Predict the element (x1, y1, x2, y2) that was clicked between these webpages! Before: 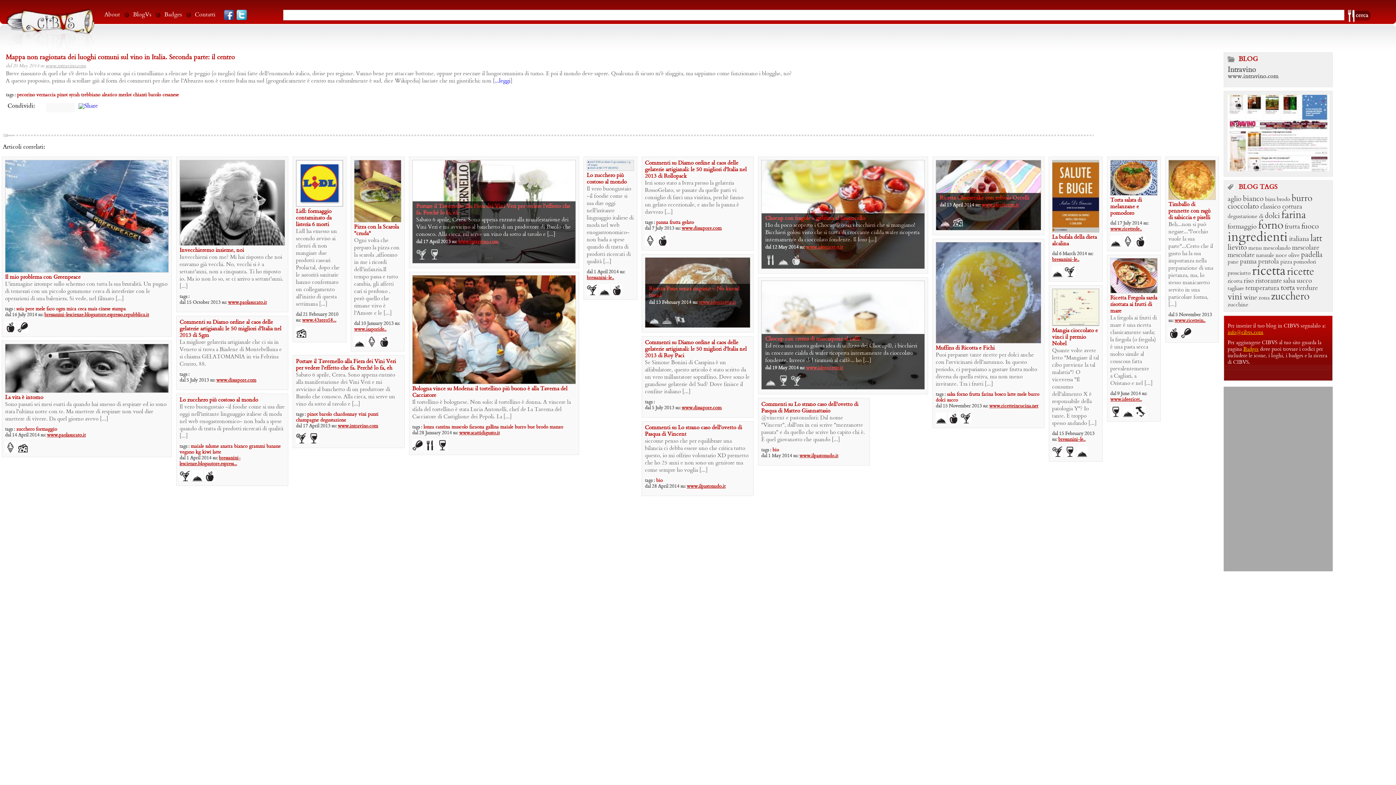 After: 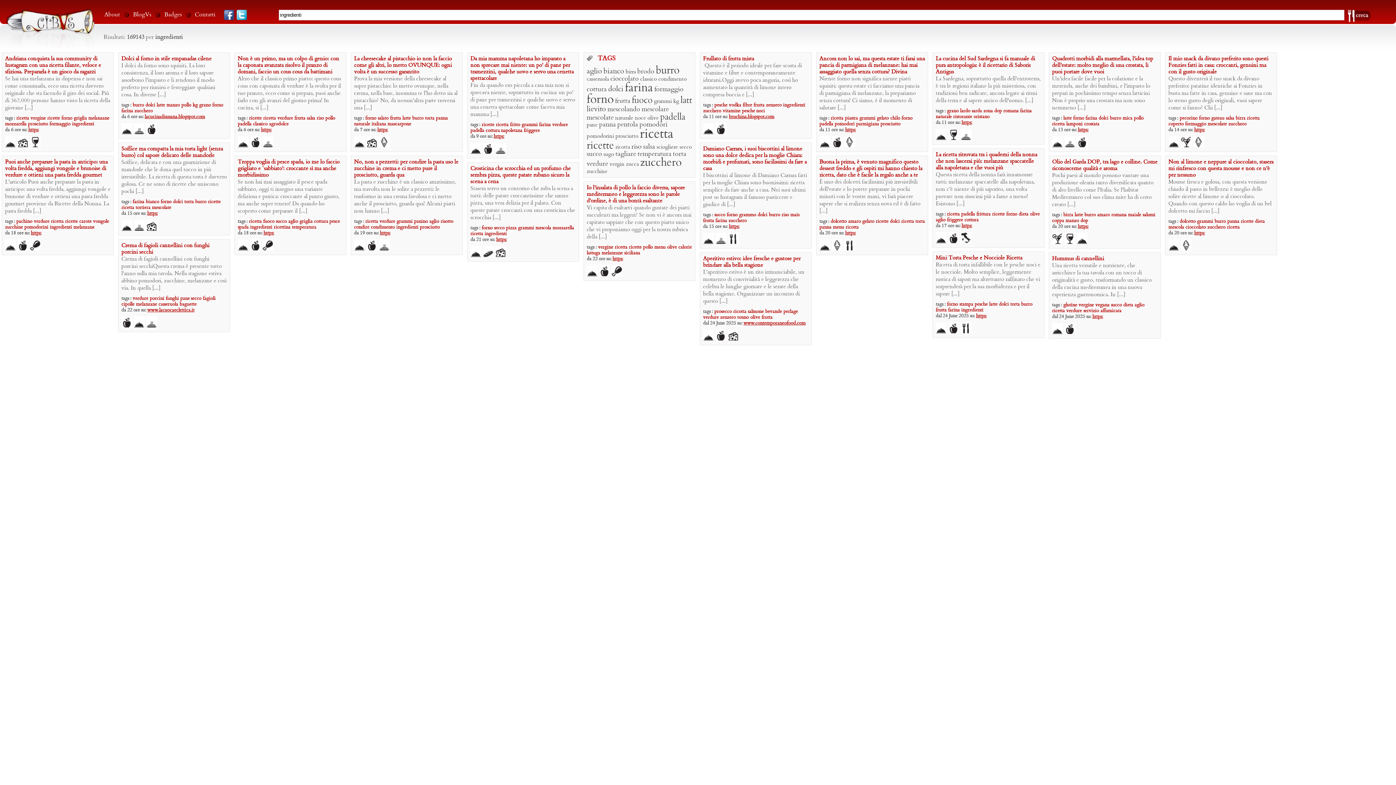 Action: label: ingredienti bbox: (1228, 230, 1288, 245)